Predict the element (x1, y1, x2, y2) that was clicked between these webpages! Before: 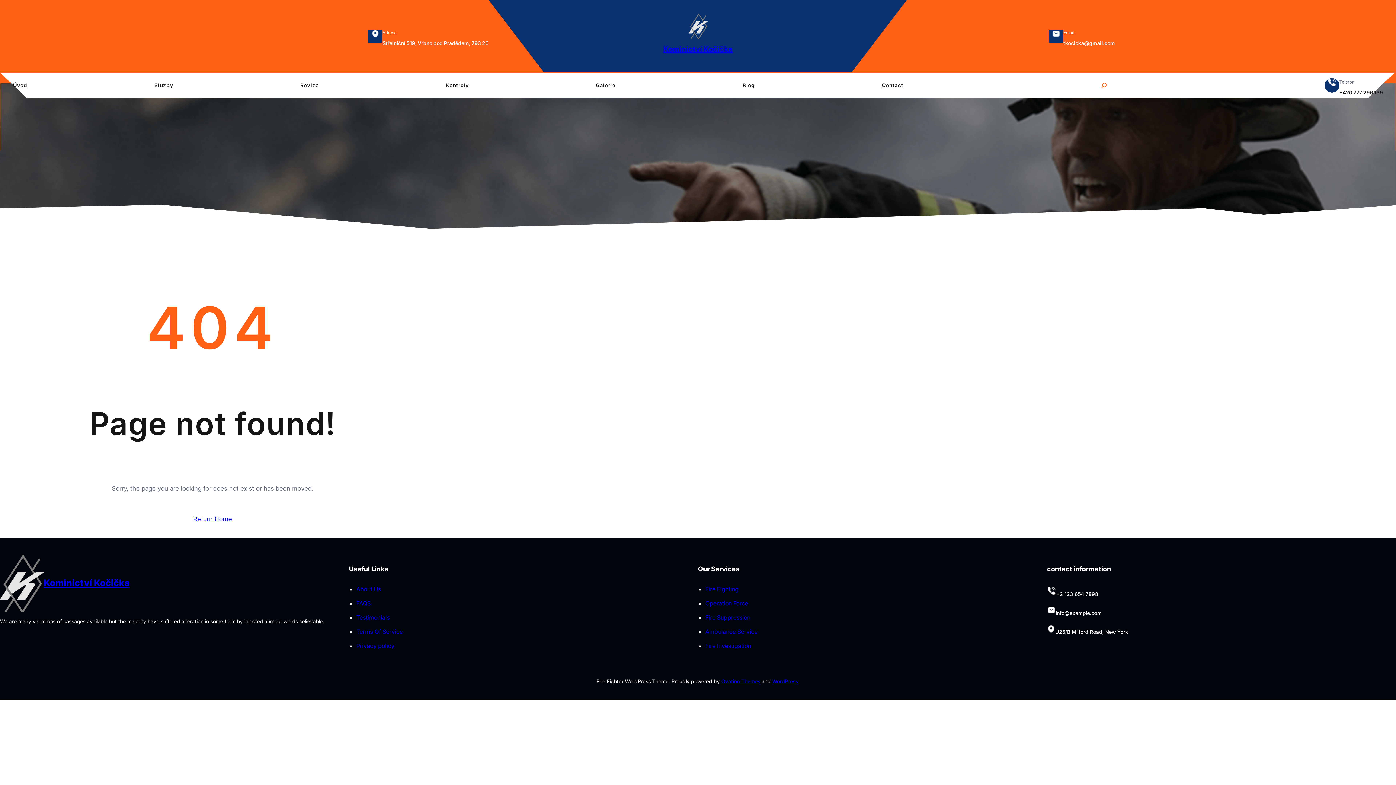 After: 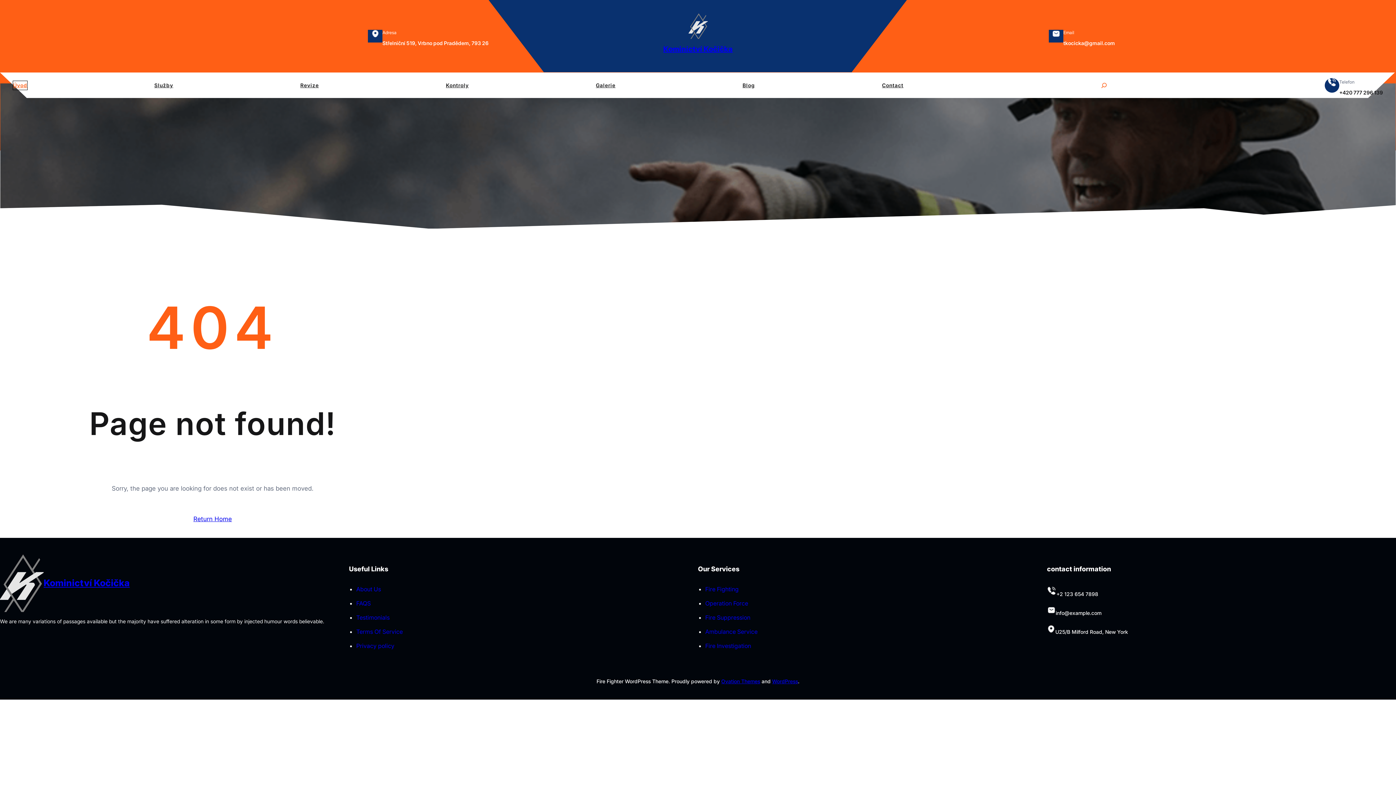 Action: label: Úvod bbox: (13, 81, 27, 89)